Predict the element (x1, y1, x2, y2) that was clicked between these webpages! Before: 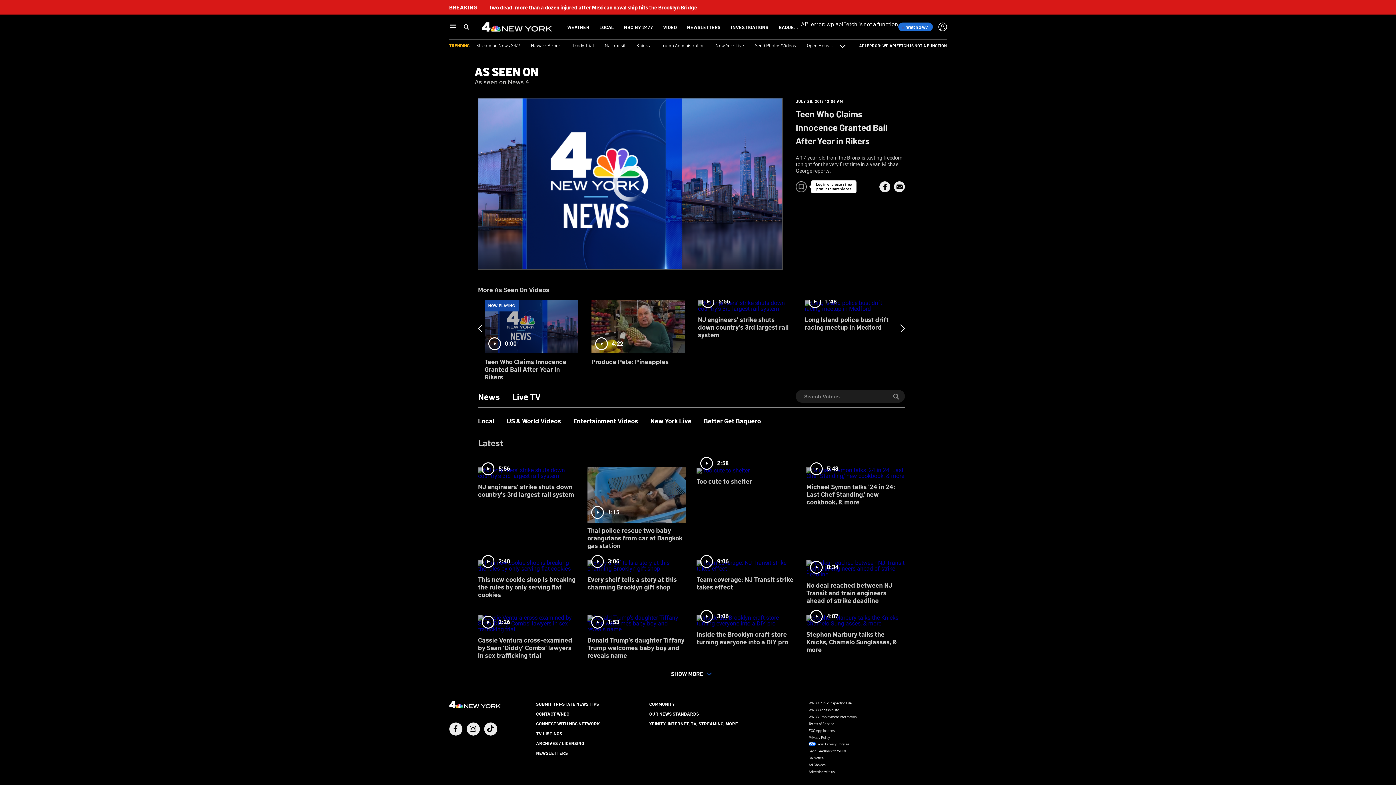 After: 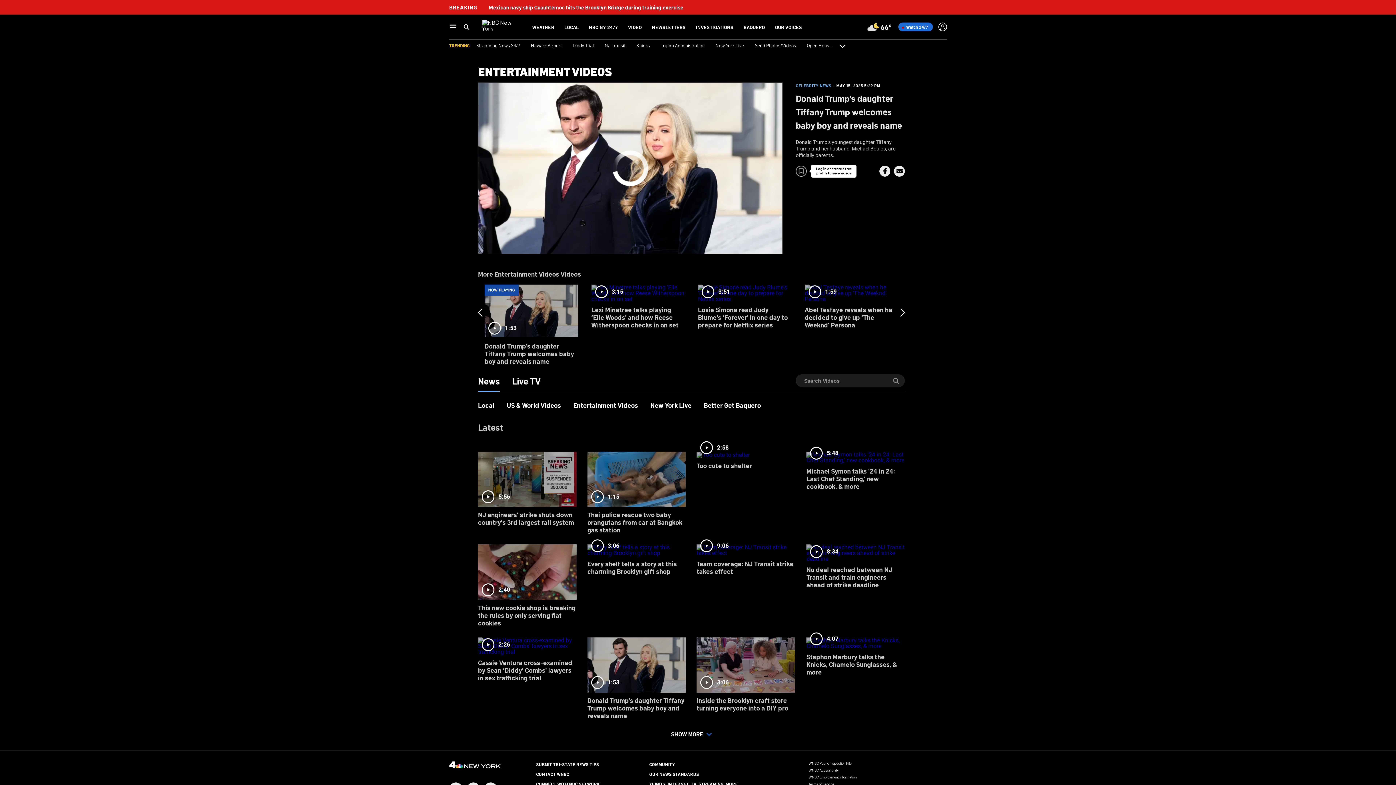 Action: label: 1:53
Donald Trump's daughter Tiffany Trump welcomes baby boy and reveals name bbox: (587, 610, 685, 665)